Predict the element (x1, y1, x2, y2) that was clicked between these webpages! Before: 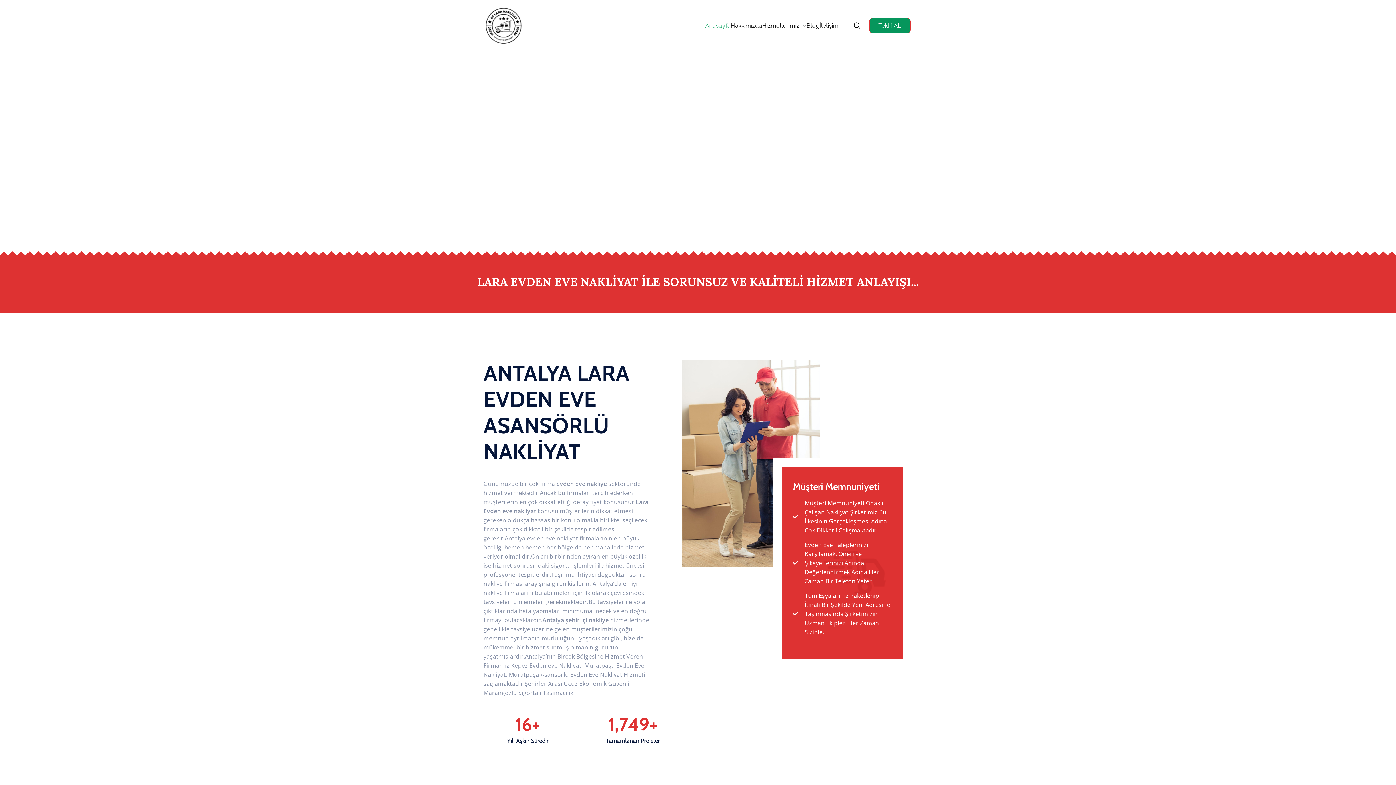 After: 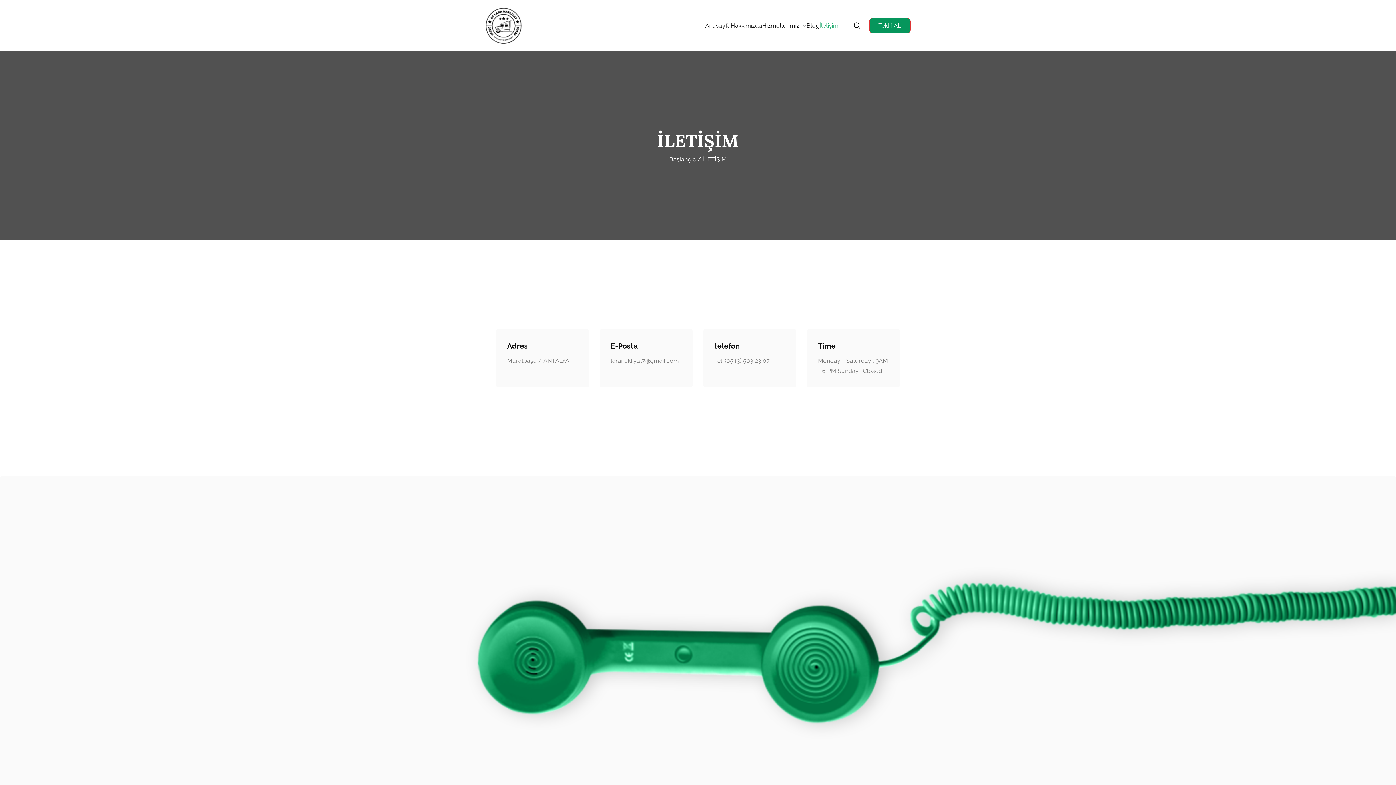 Action: bbox: (819, 20, 838, 30) label: İletişim